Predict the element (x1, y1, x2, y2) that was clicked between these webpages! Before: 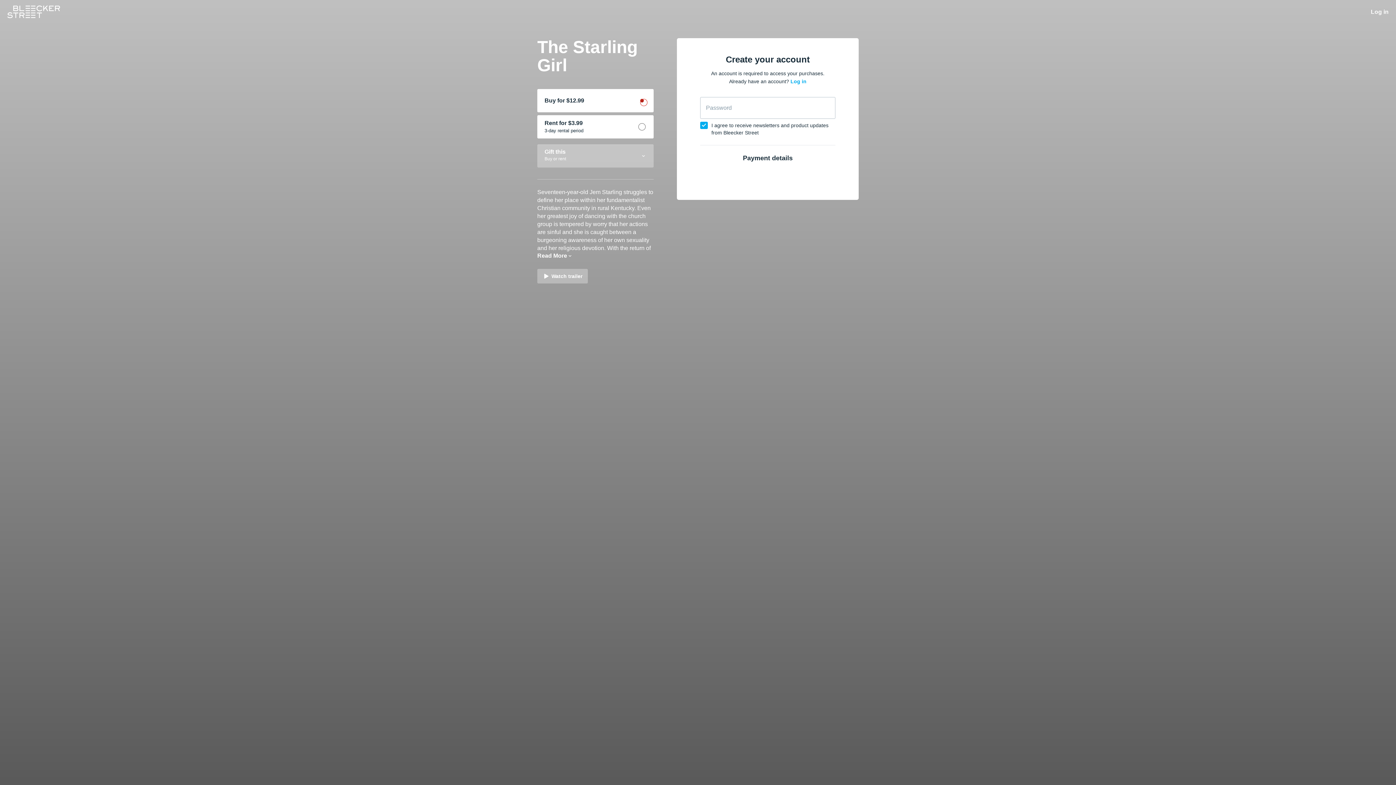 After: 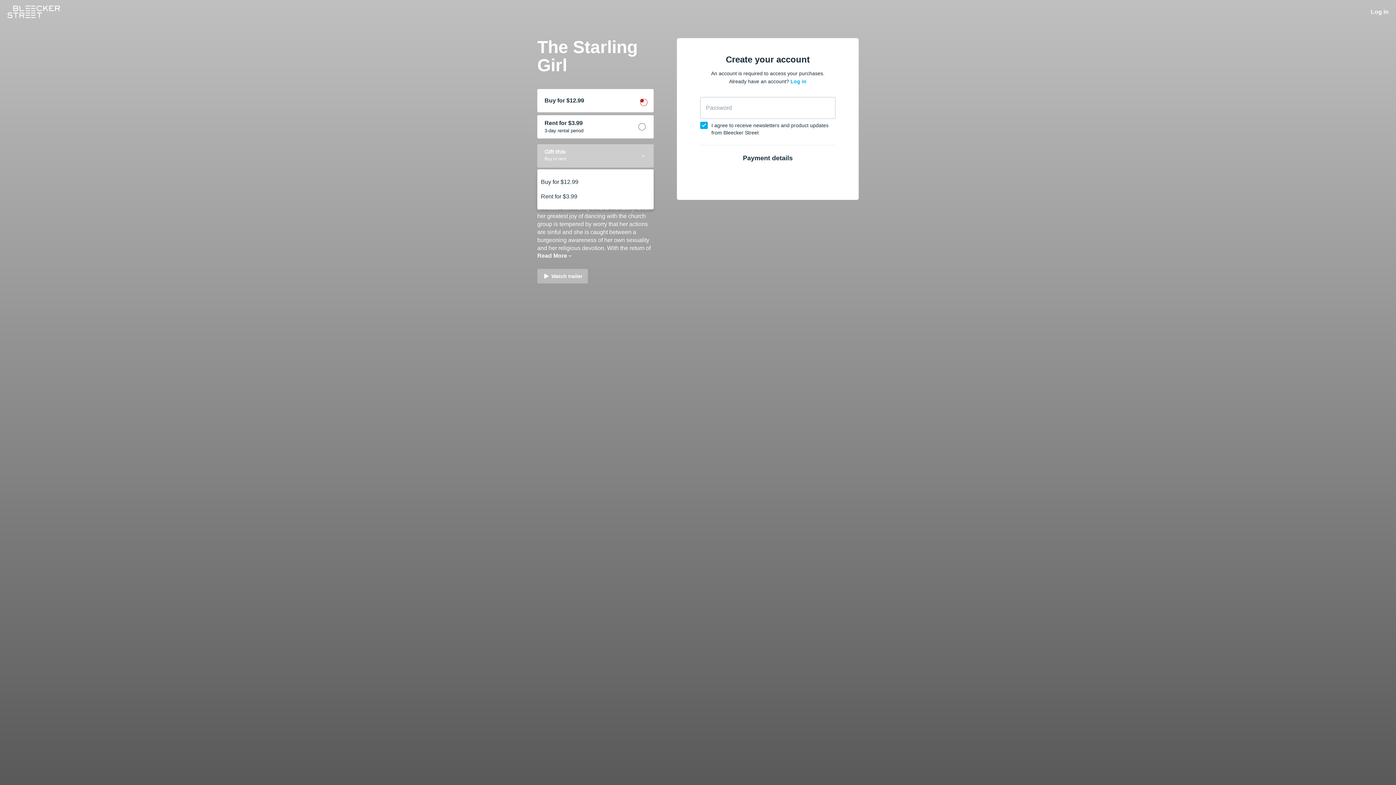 Action: bbox: (537, 144, 653, 167) label: Gift this
Buy or rent